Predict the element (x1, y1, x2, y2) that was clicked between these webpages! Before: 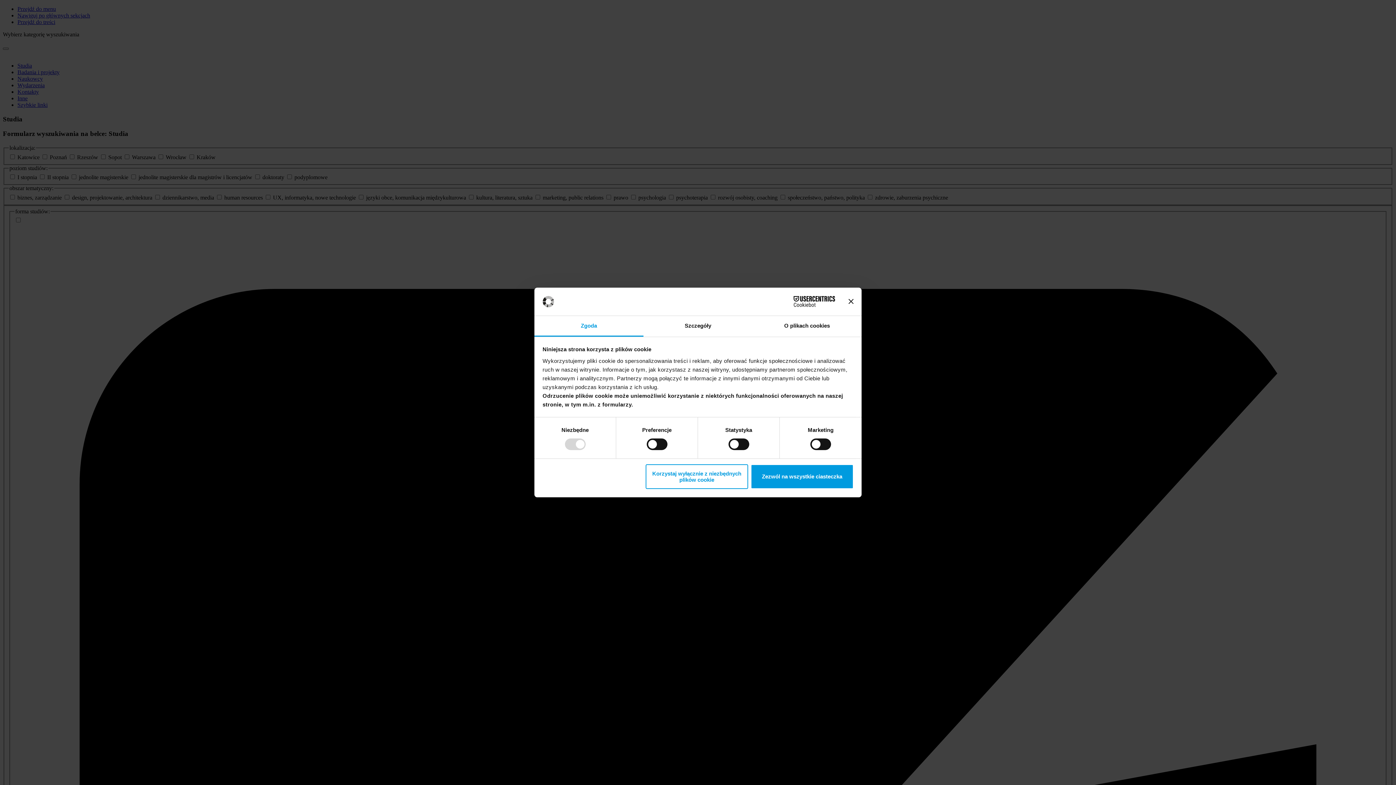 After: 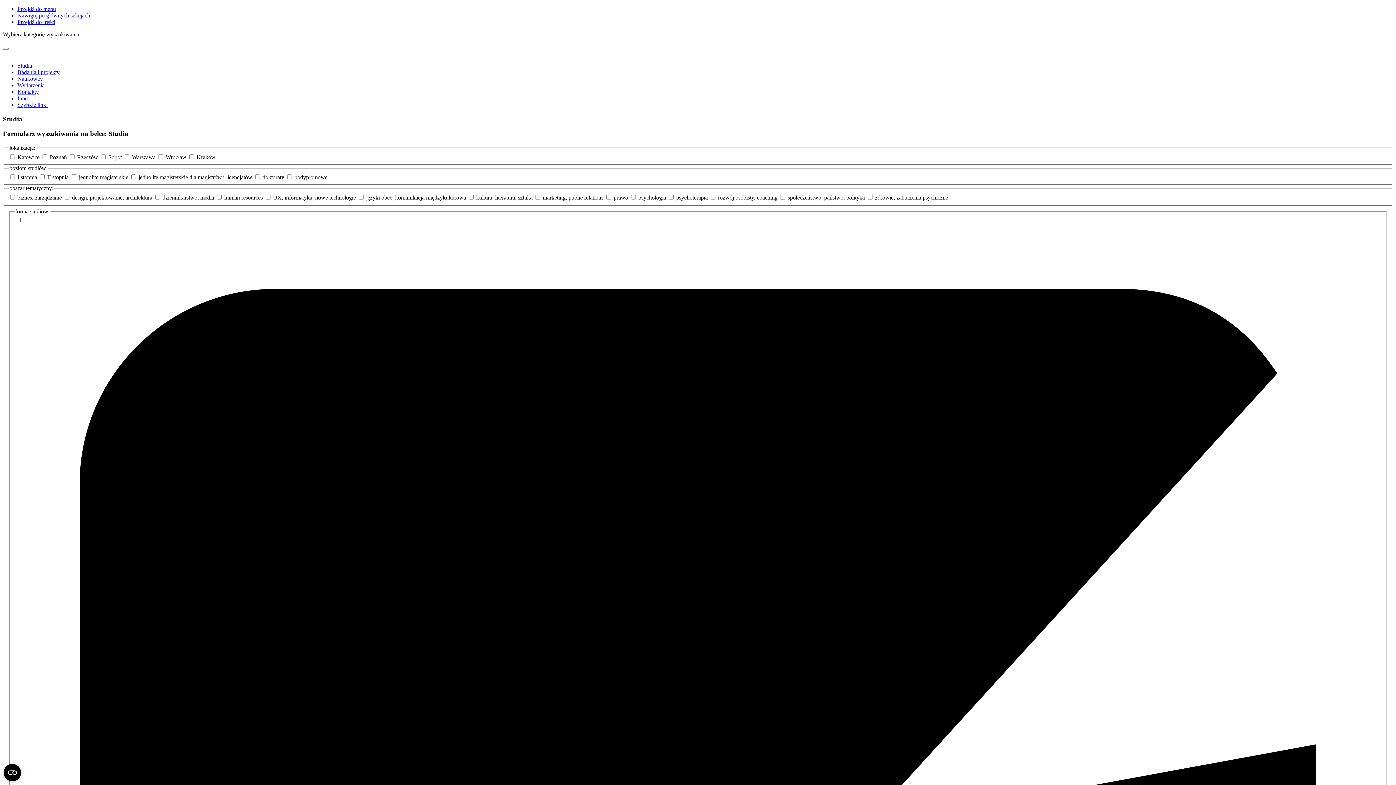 Action: bbox: (848, 299, 853, 304) label: Zamknij baner